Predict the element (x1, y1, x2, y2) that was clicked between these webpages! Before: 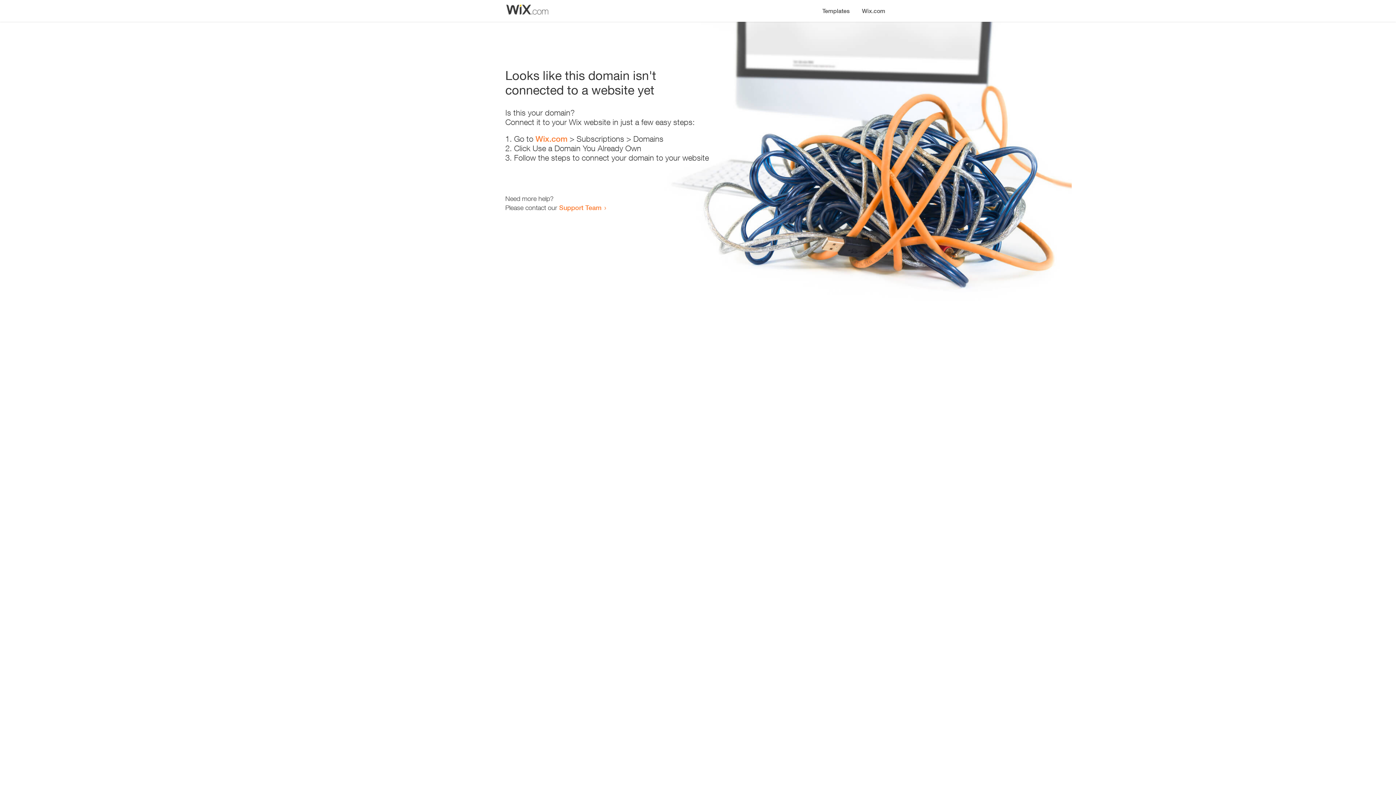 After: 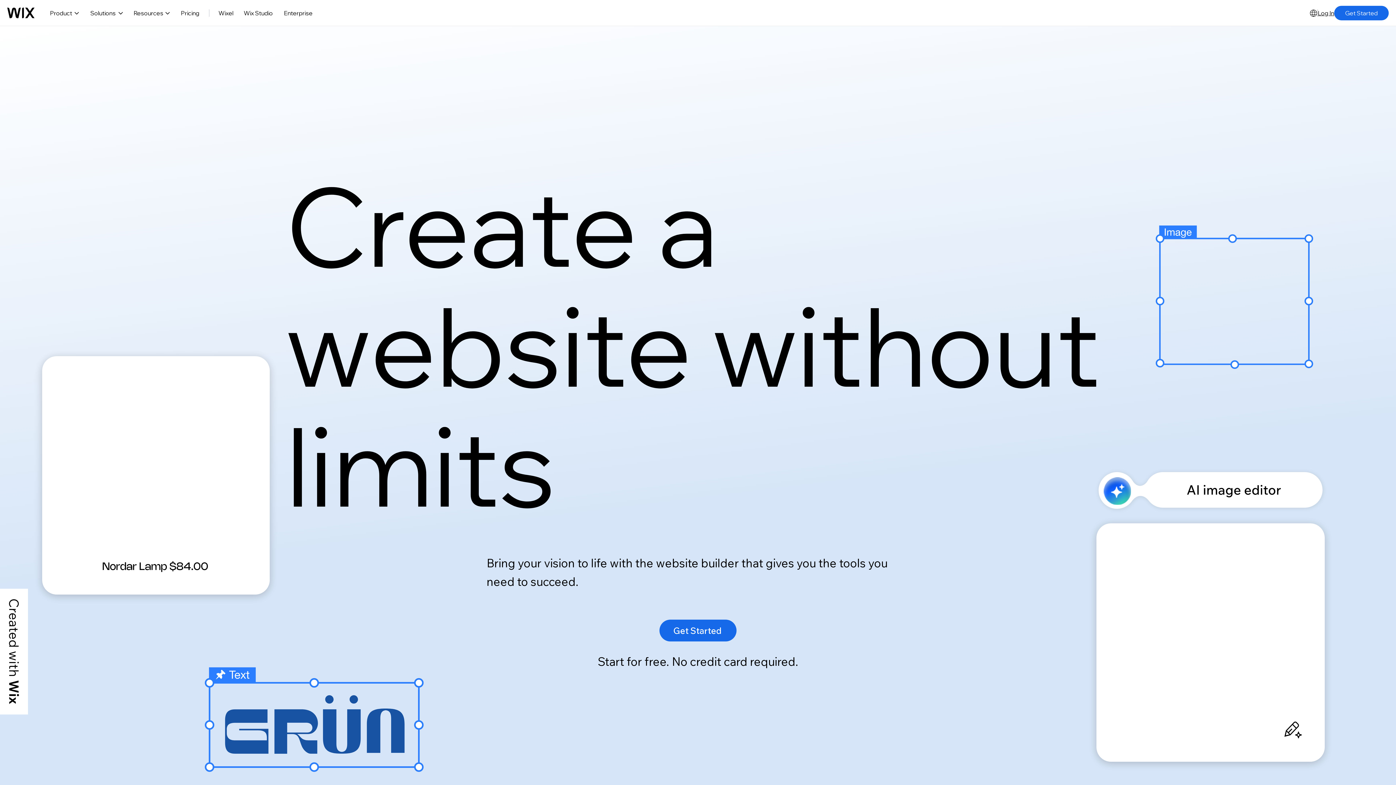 Action: label: Wix.com bbox: (535, 134, 567, 143)